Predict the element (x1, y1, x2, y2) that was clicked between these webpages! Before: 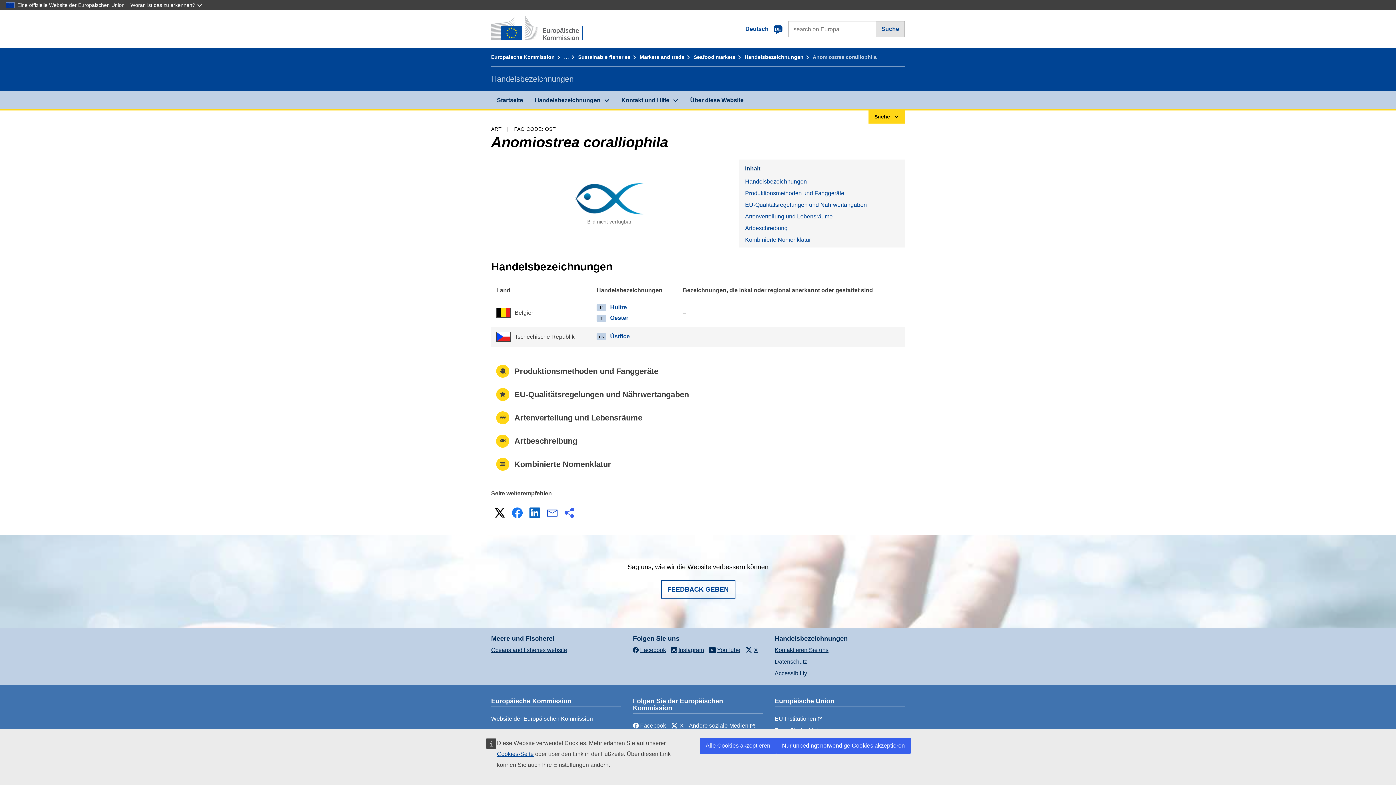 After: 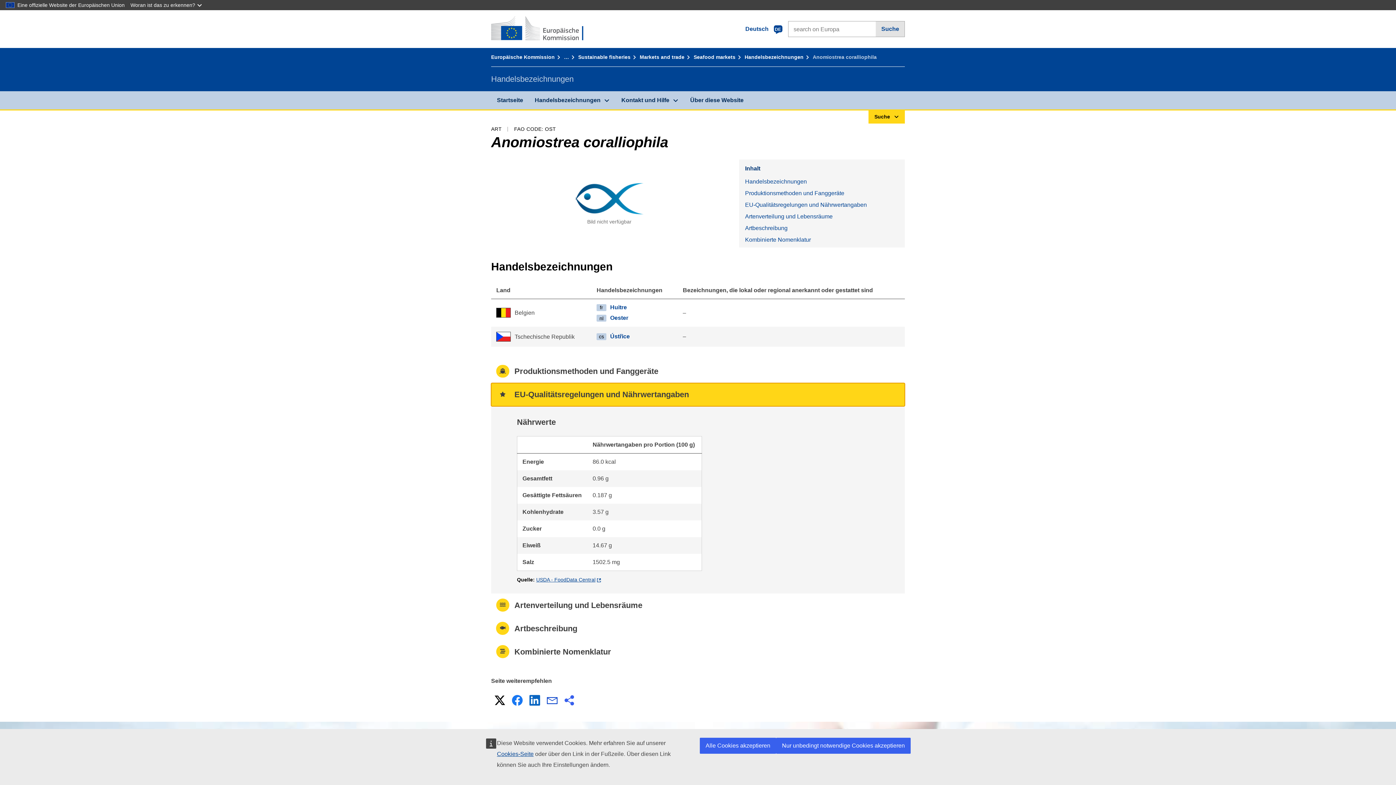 Action: bbox: (491, 383, 905, 406) label: EU-Qualitätsregelungen und Nährwertangaben